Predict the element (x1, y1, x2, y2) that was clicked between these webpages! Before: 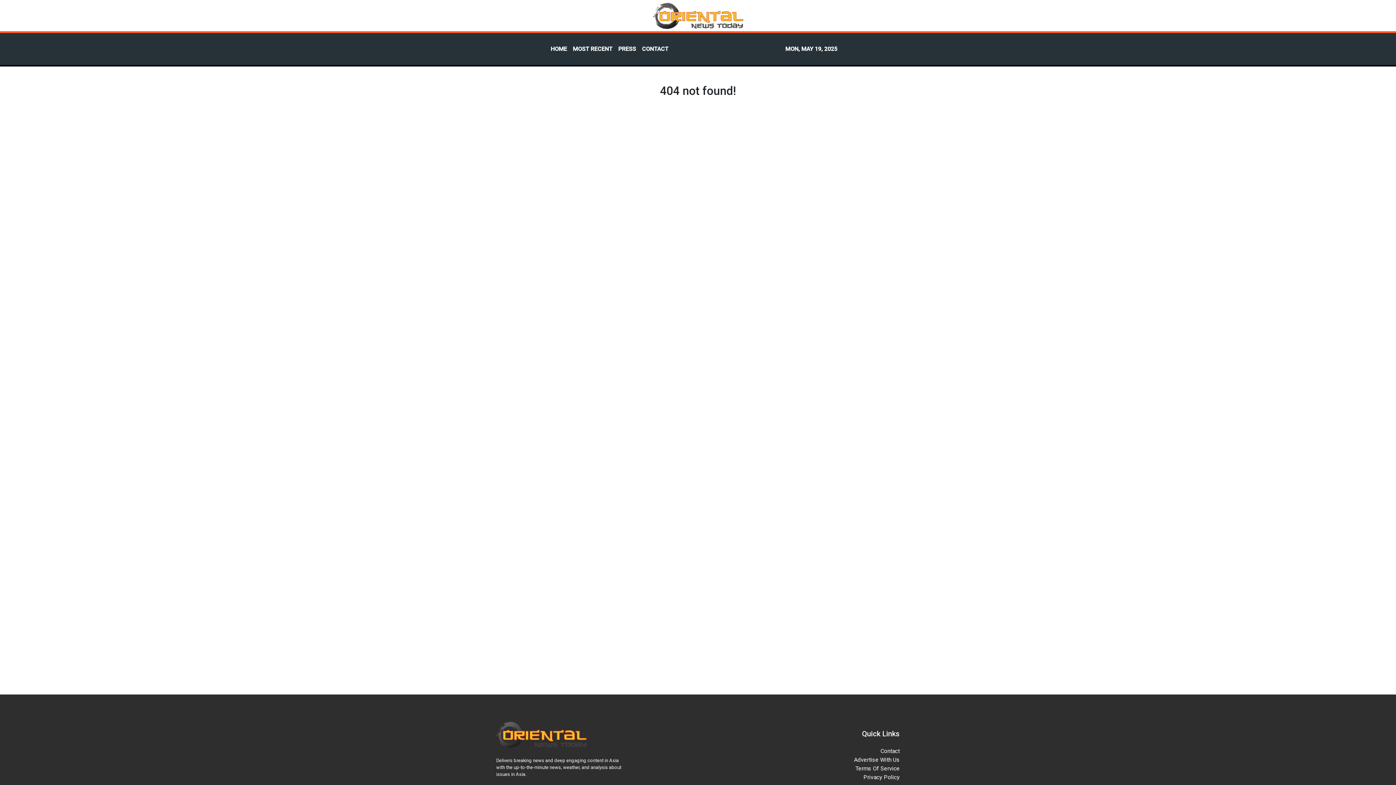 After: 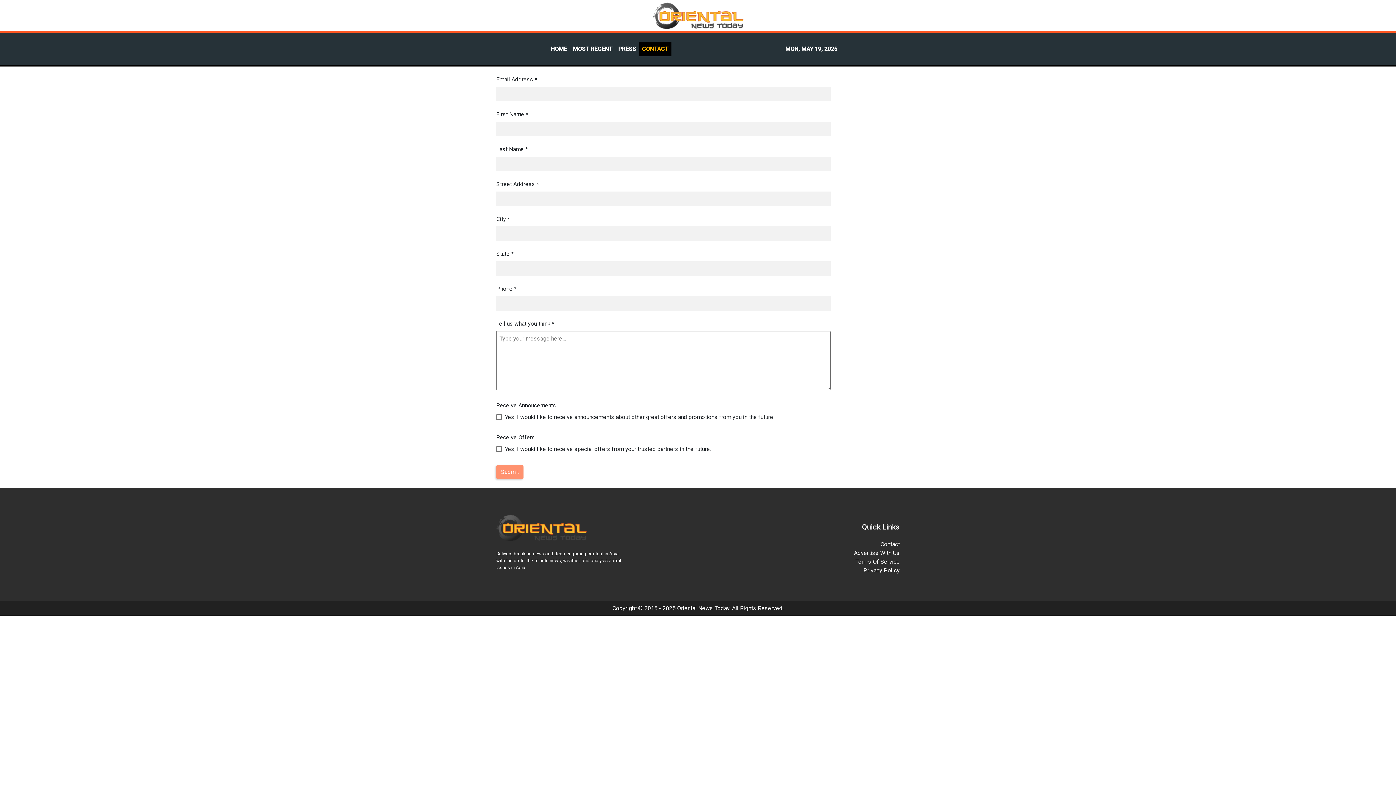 Action: label: CONTACT bbox: (639, 41, 671, 56)